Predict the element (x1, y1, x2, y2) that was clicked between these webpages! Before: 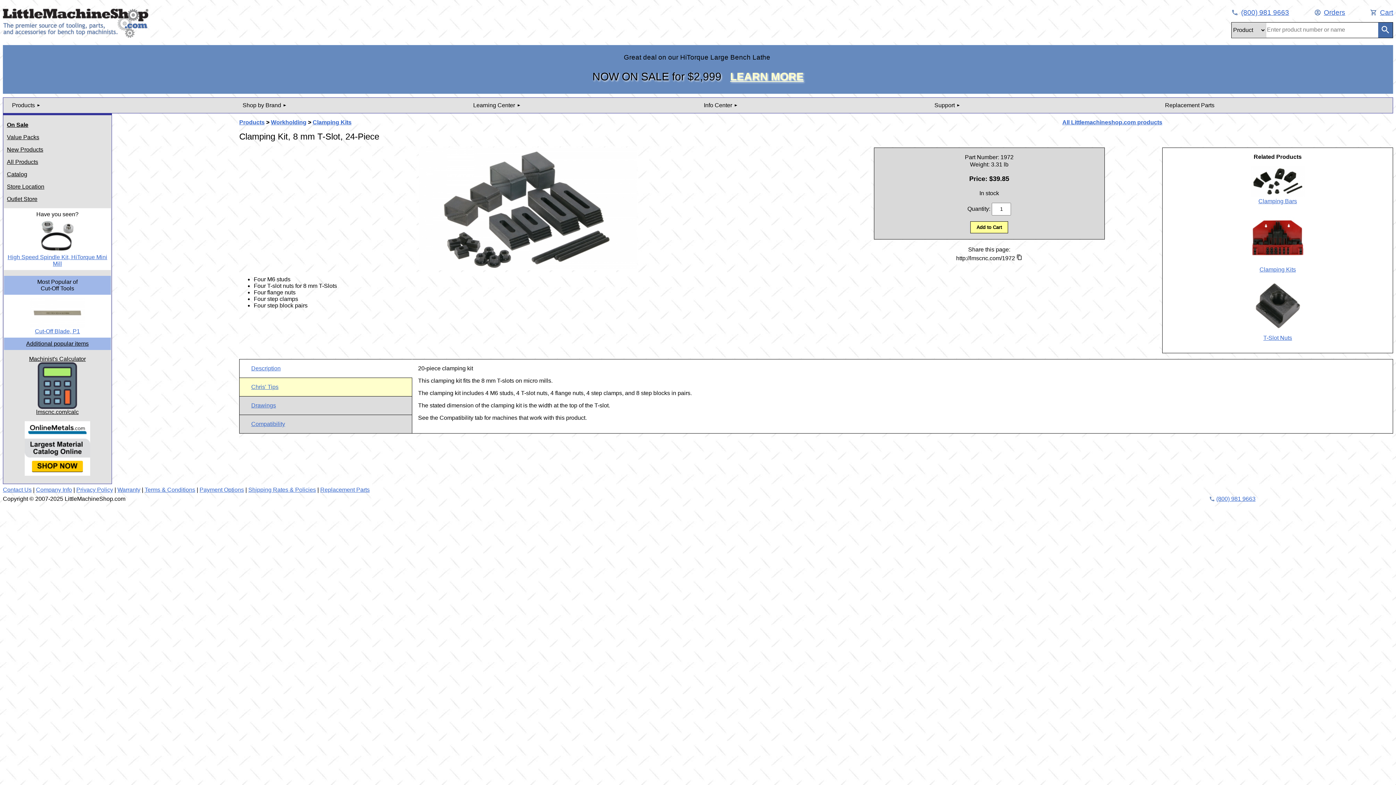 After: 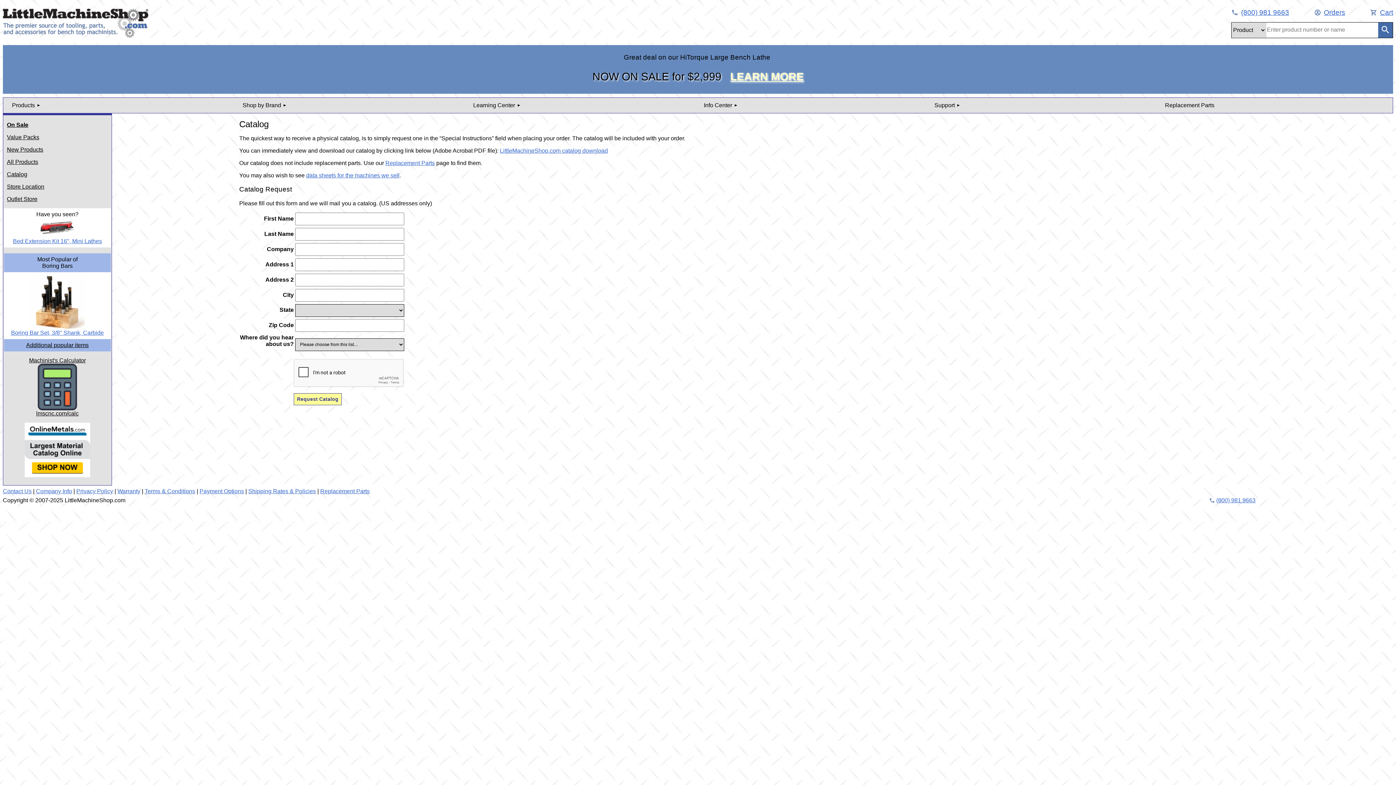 Action: label: Catalog bbox: (6, 171, 110, 177)